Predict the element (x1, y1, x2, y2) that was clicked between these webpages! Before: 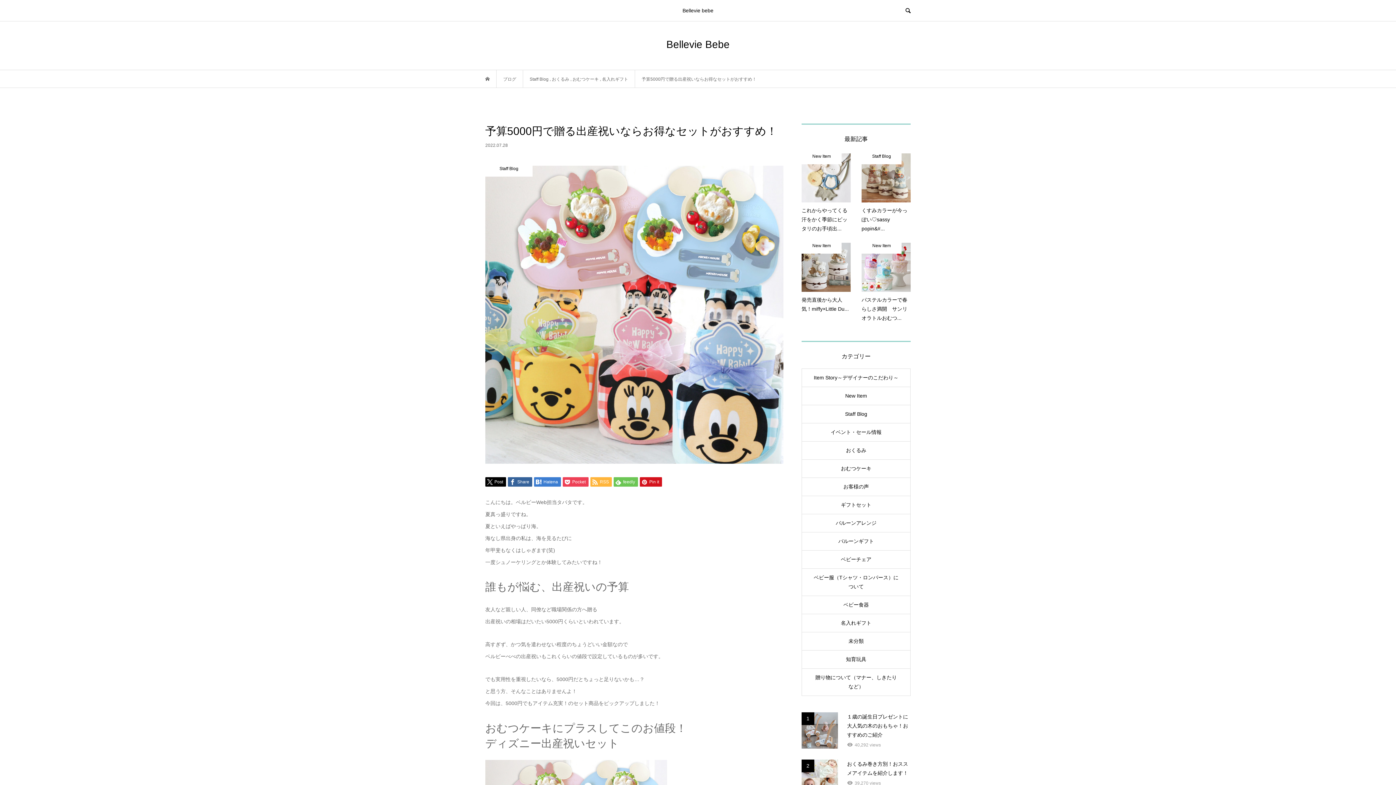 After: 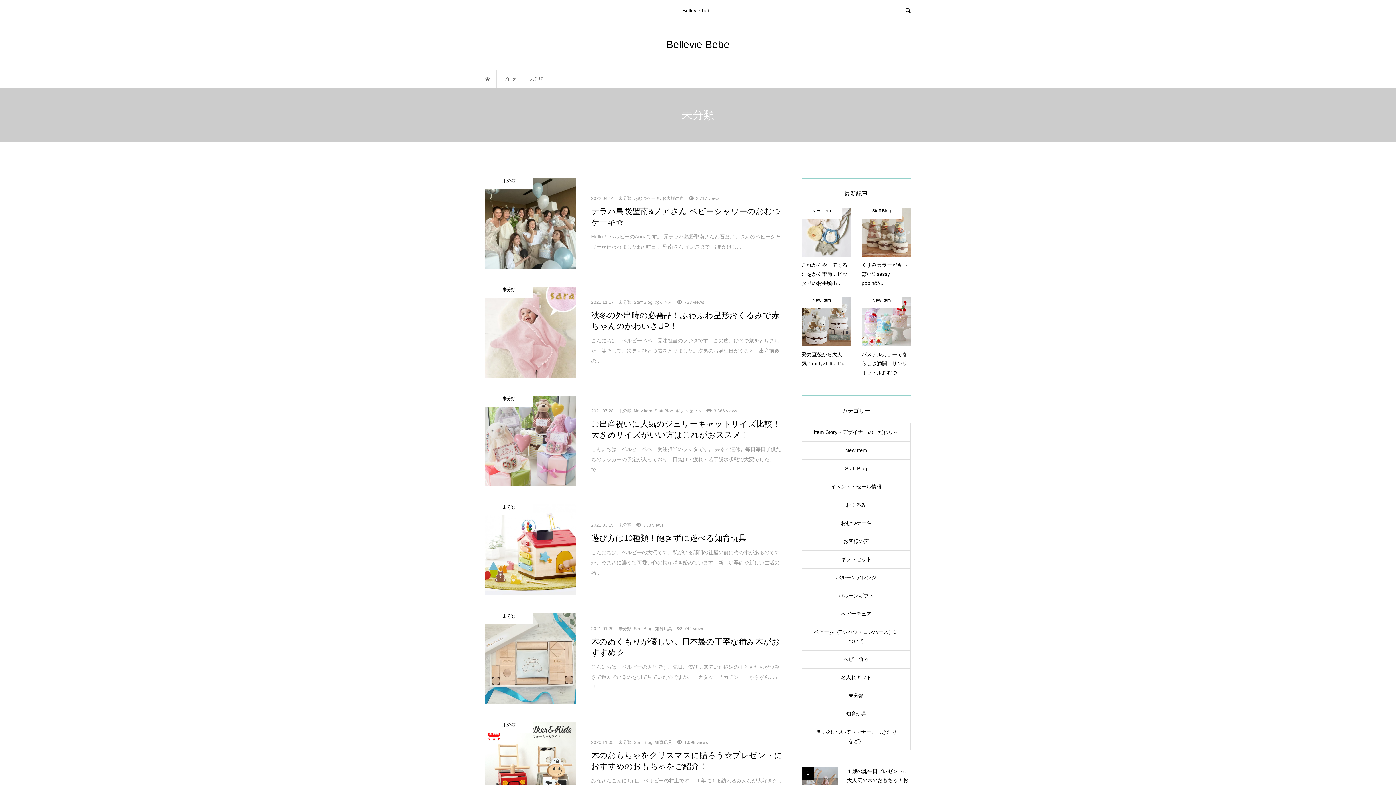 Action: label: 未分類 bbox: (802, 632, 910, 650)